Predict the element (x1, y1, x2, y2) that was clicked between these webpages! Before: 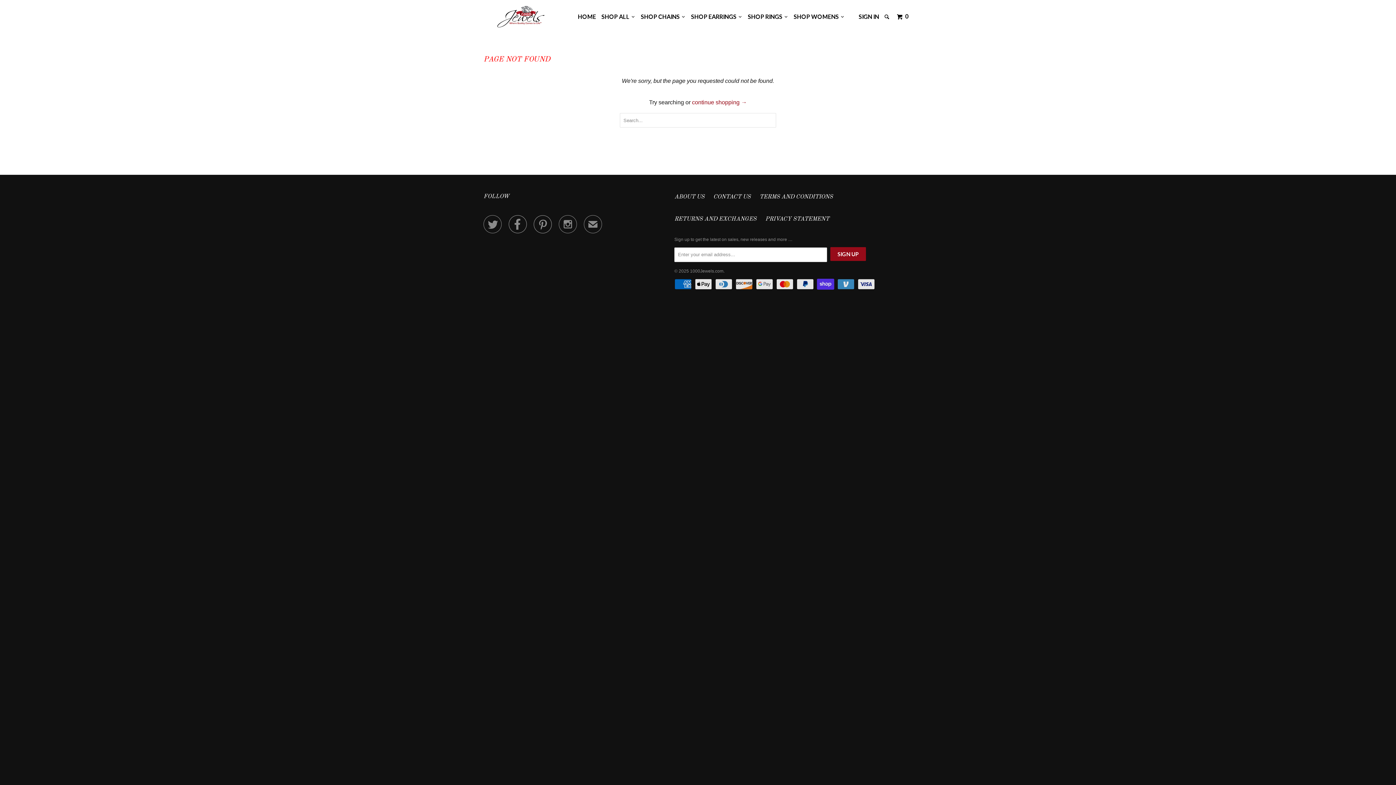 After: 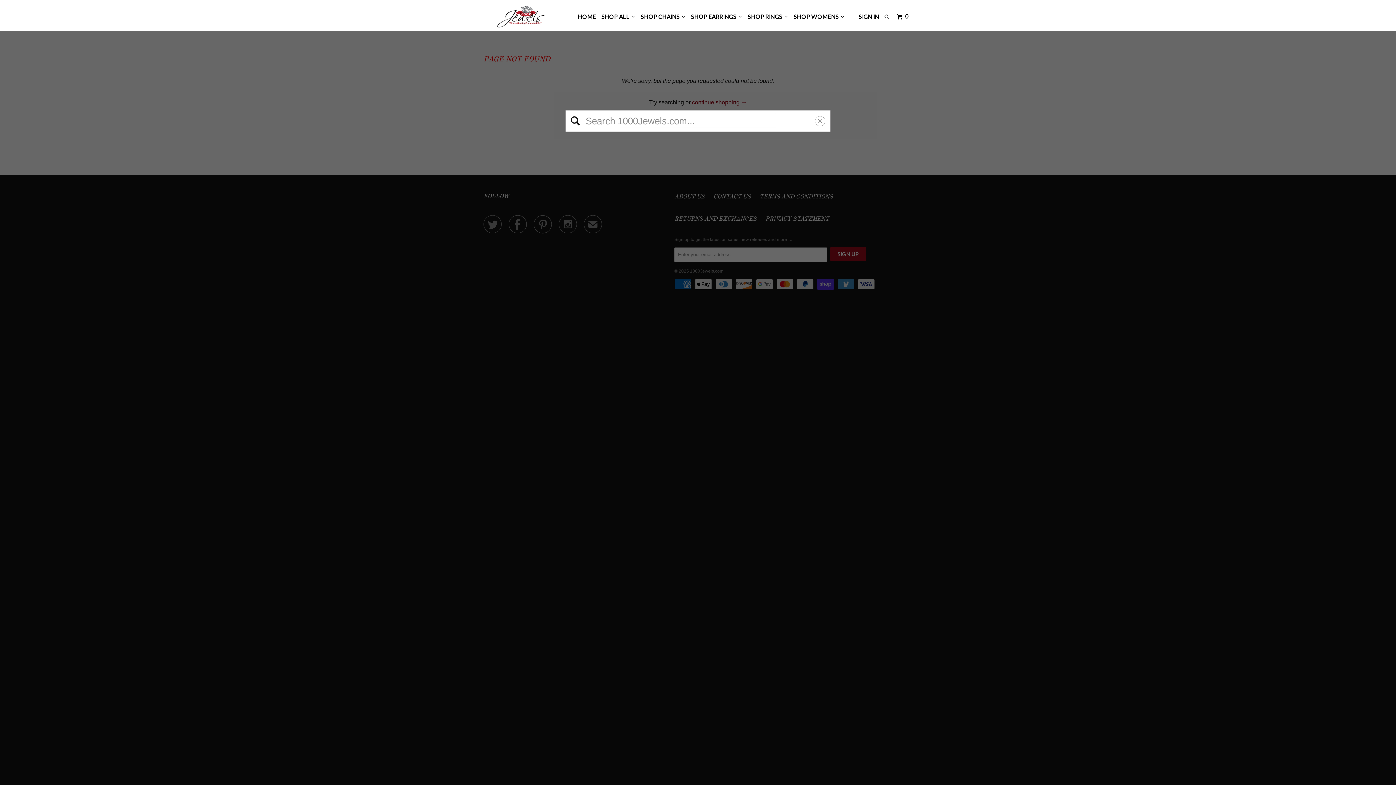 Action: bbox: (883, 10, 892, 23)